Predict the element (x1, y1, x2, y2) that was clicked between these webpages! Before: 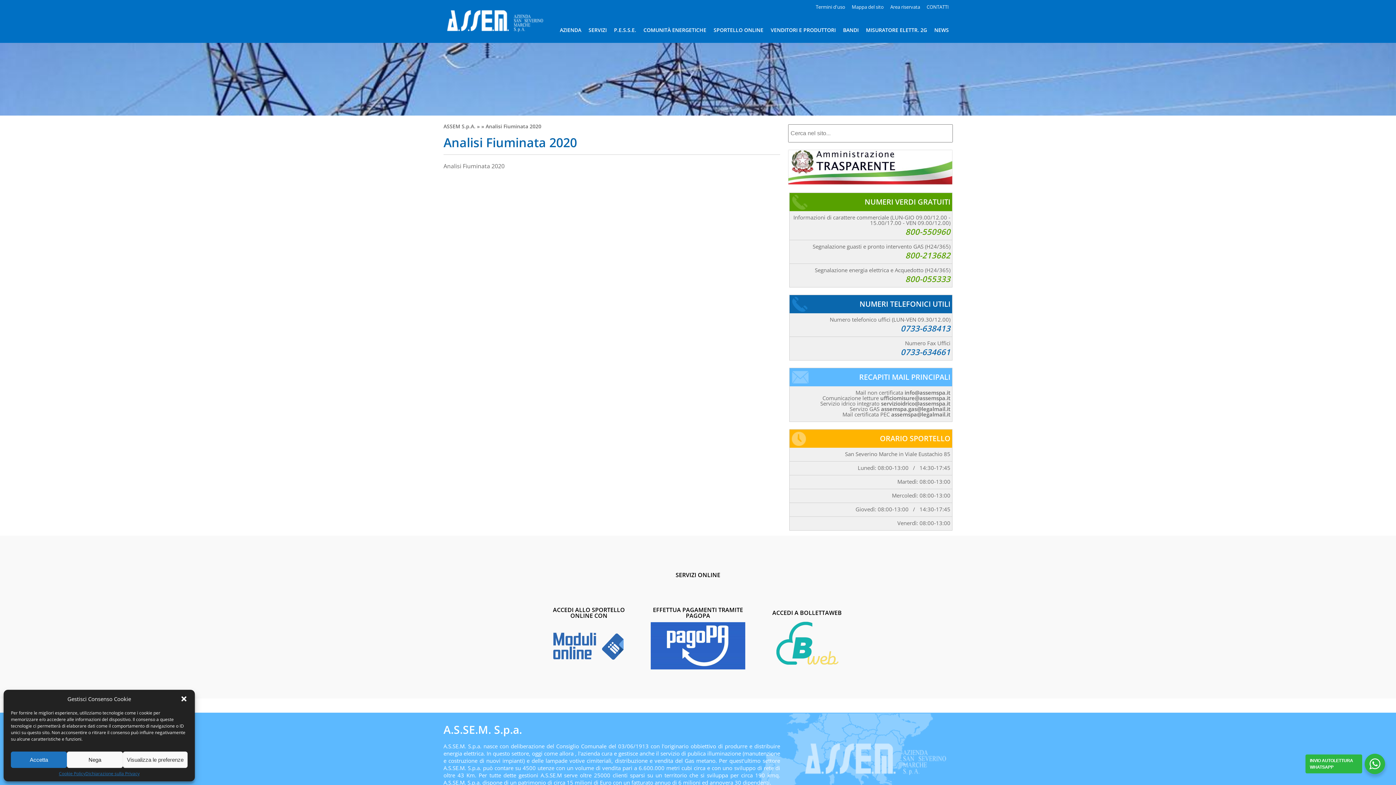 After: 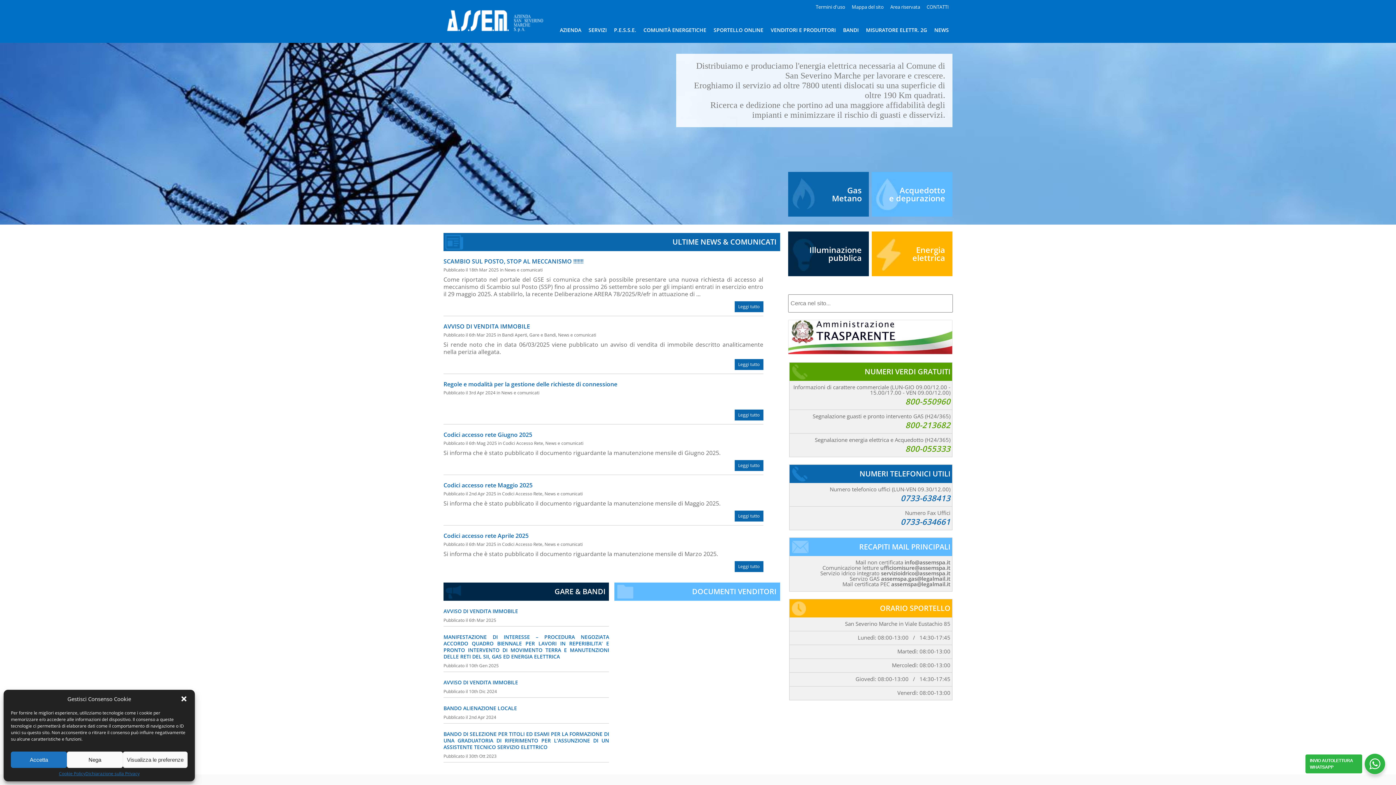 Action: bbox: (447, 25, 543, 33)